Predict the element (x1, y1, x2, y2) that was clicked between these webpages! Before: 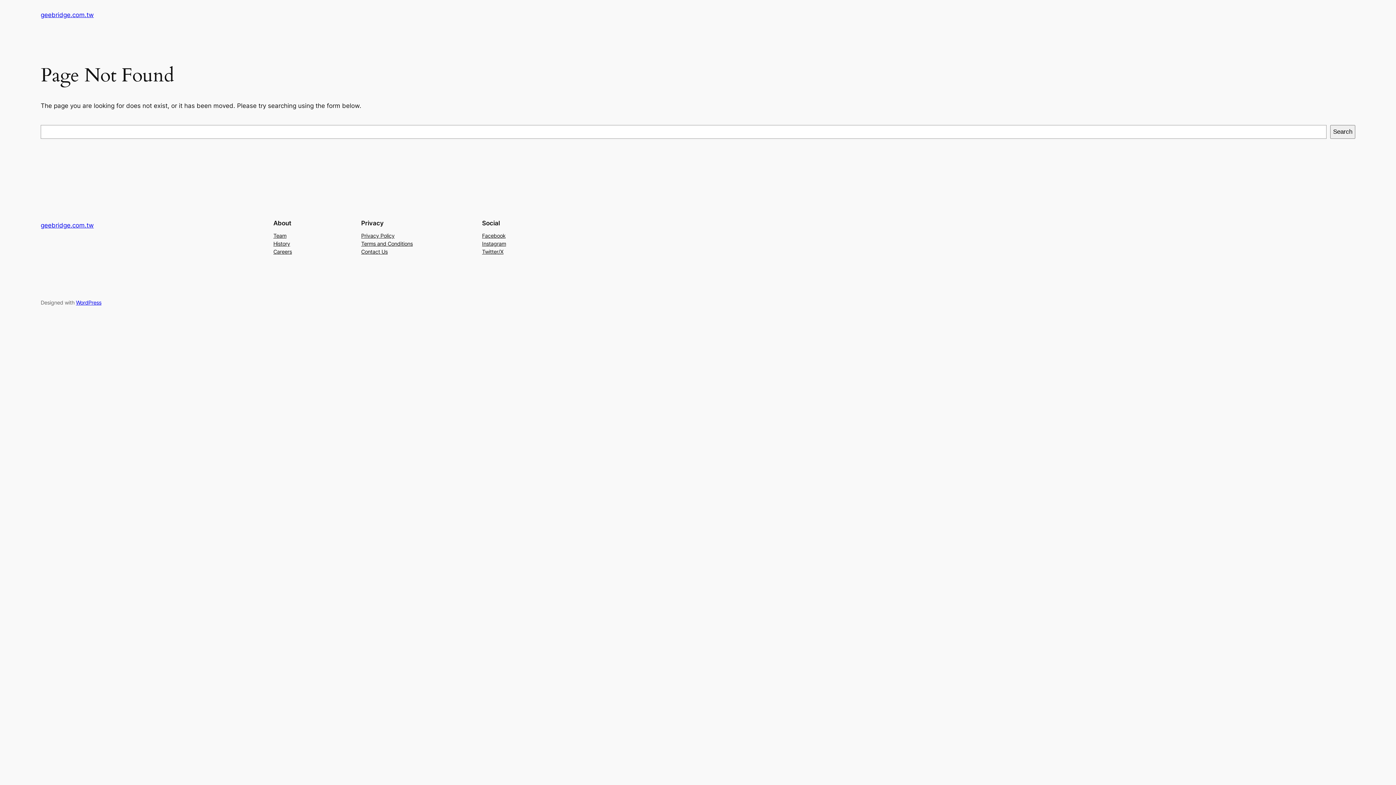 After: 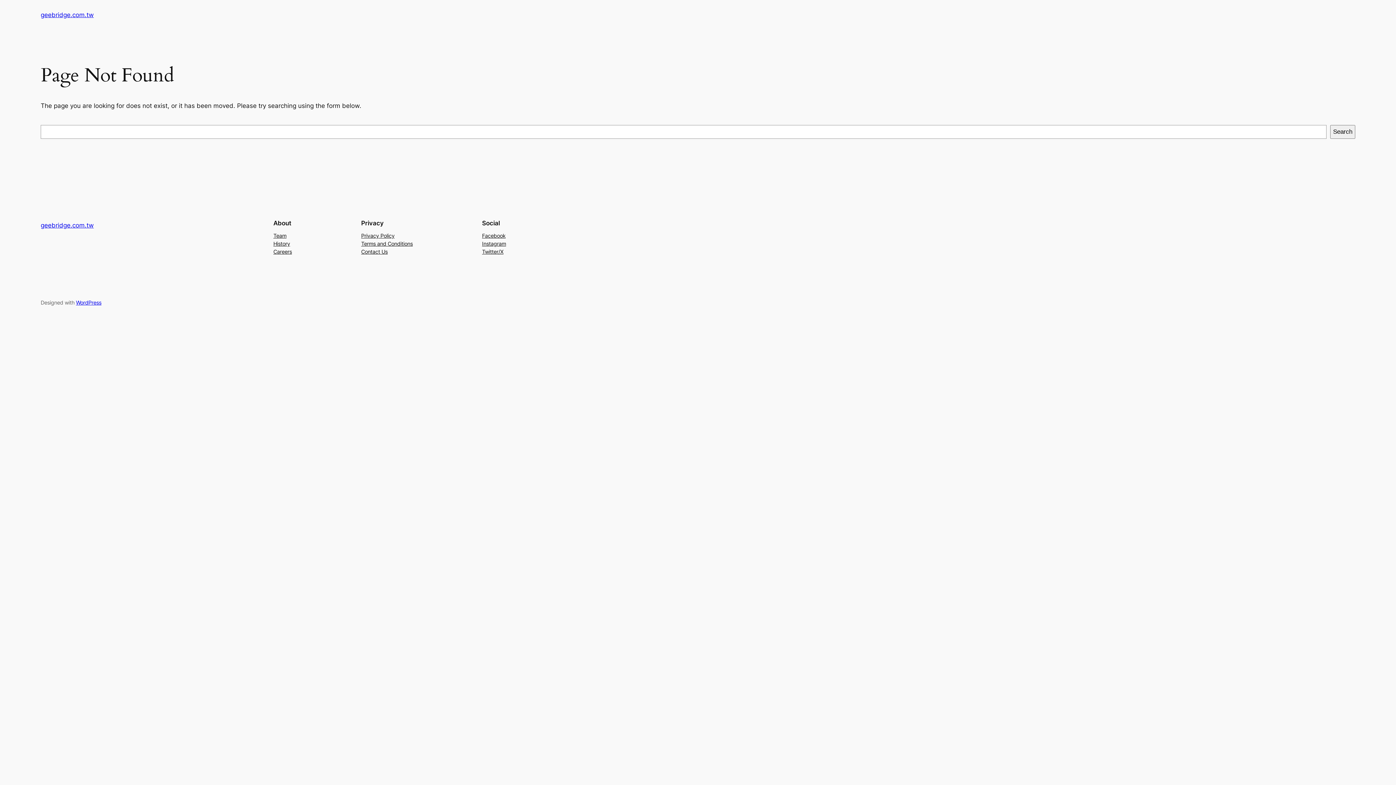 Action: bbox: (273, 247, 292, 255) label: Careers